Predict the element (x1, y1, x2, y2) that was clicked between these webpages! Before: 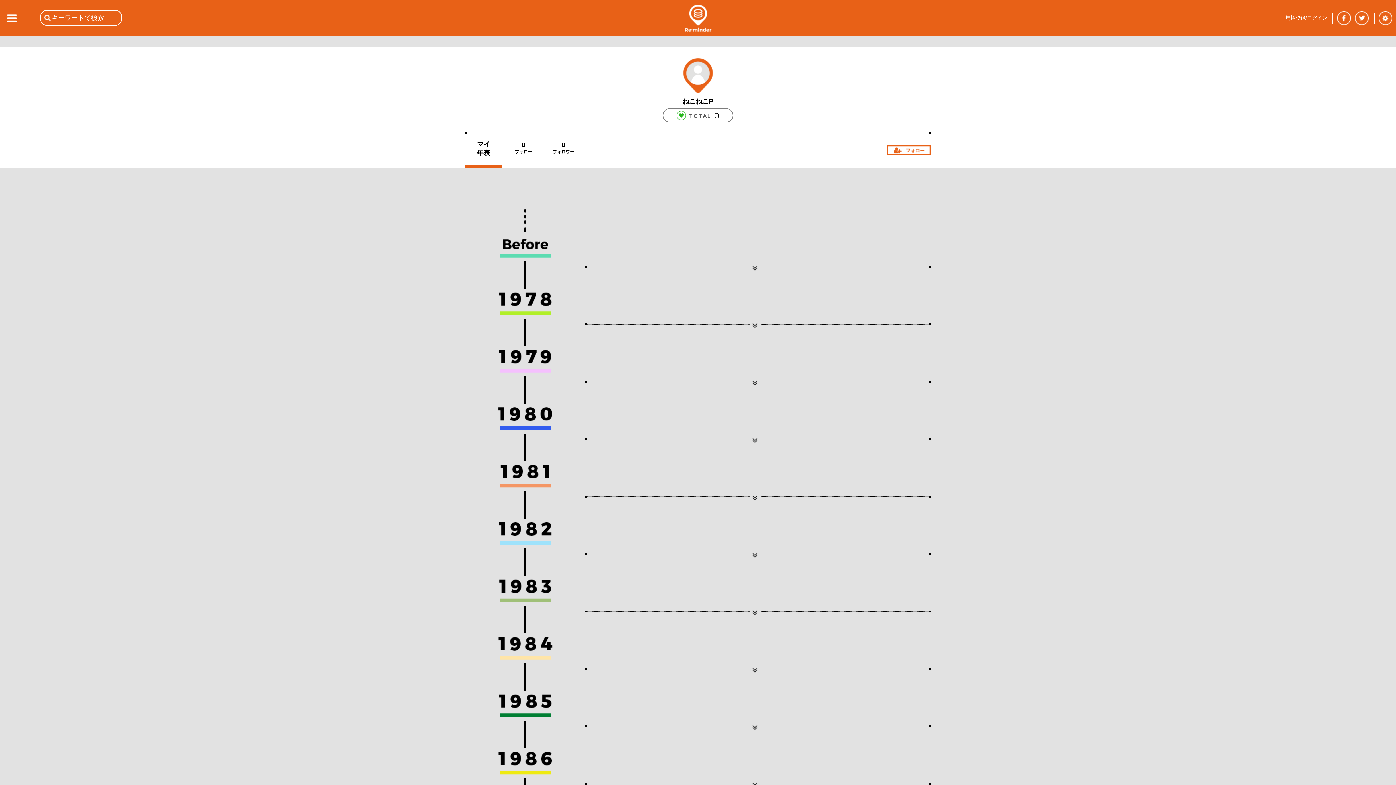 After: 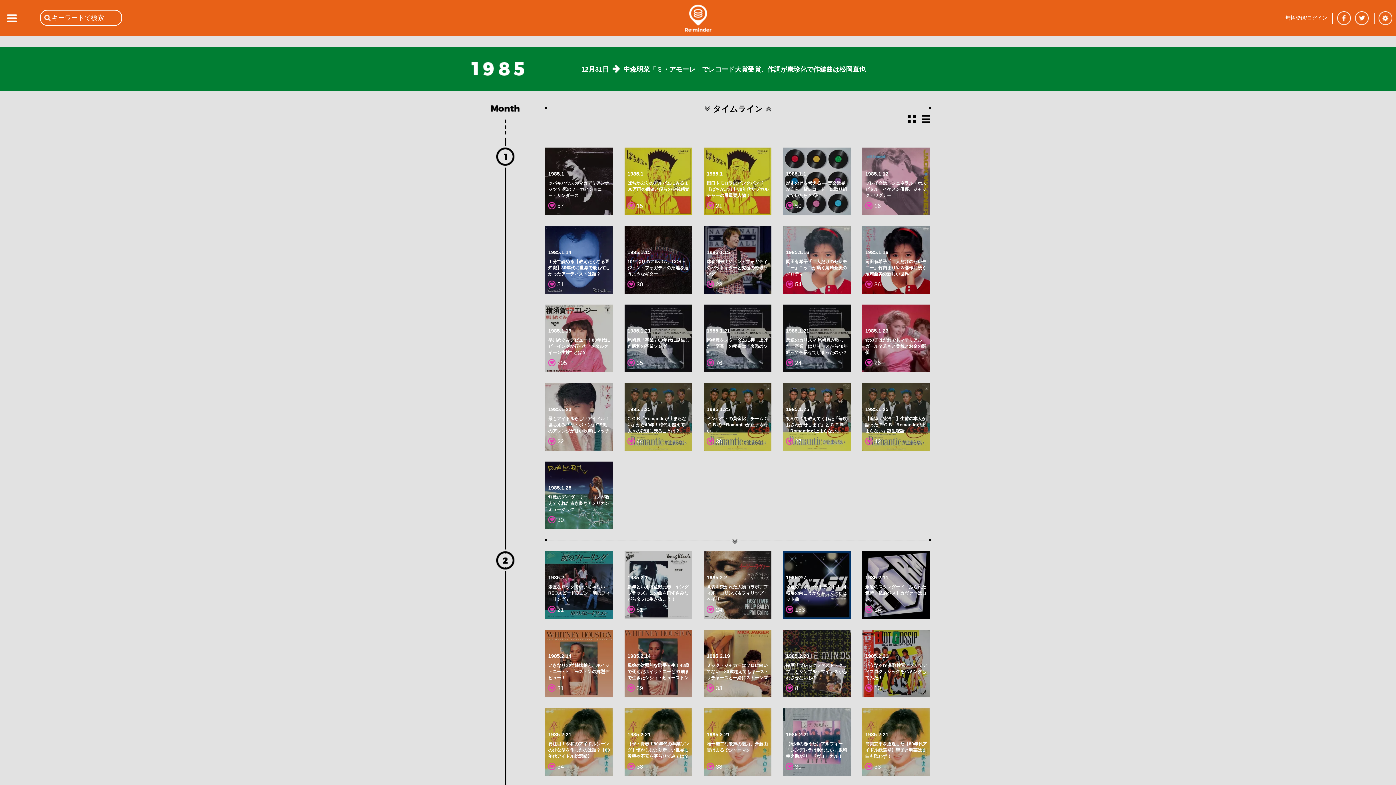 Action: bbox: (498, 691, 552, 697)